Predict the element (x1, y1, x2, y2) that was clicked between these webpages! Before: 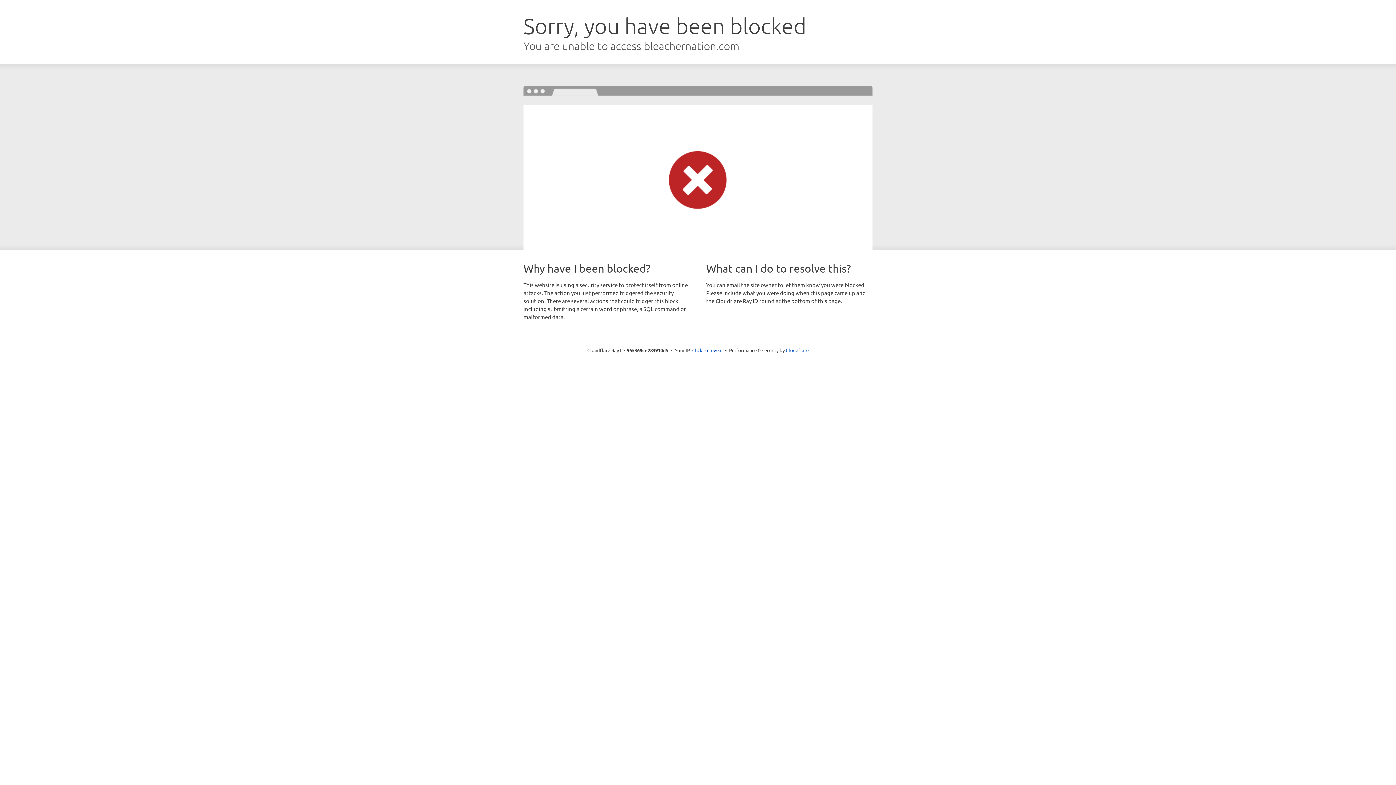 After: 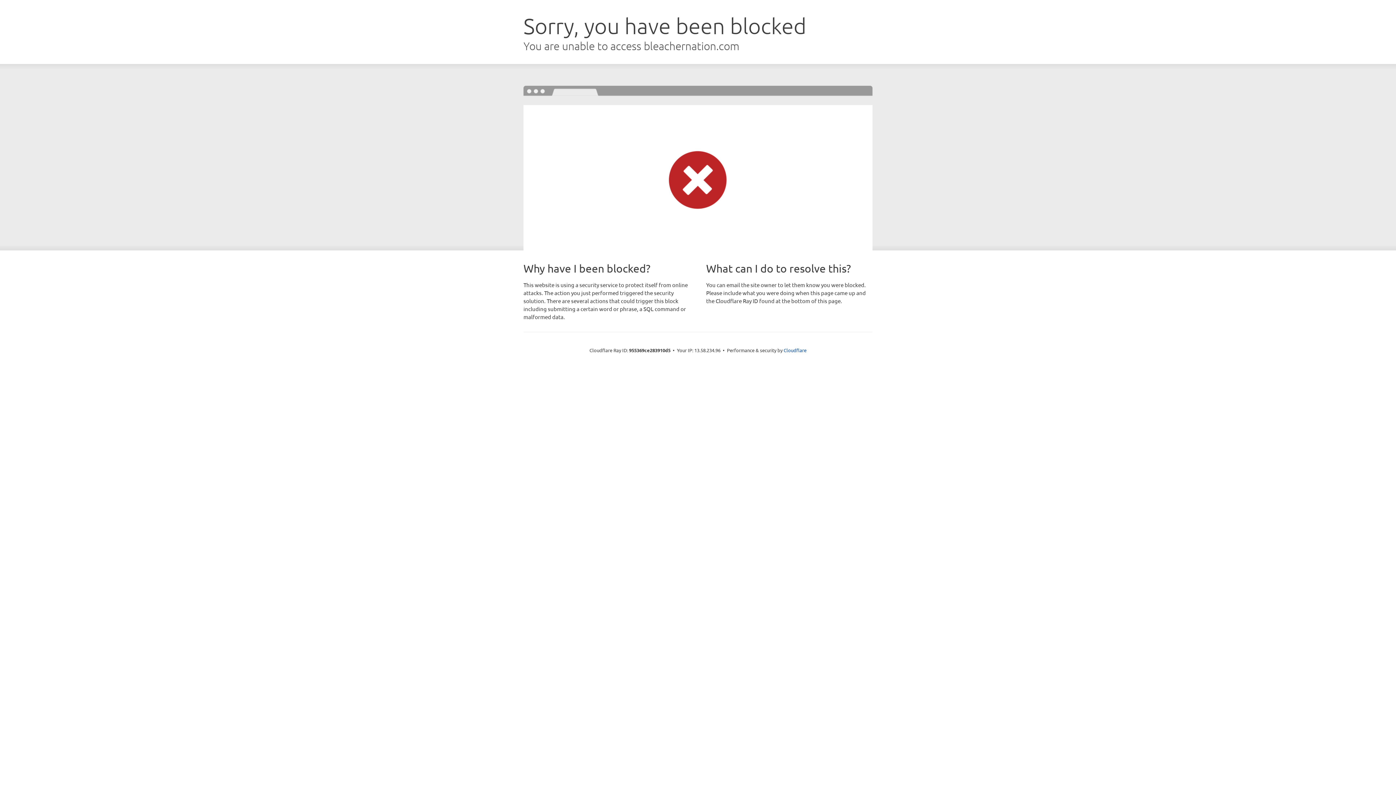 Action: bbox: (692, 346, 722, 353) label: Click to reveal